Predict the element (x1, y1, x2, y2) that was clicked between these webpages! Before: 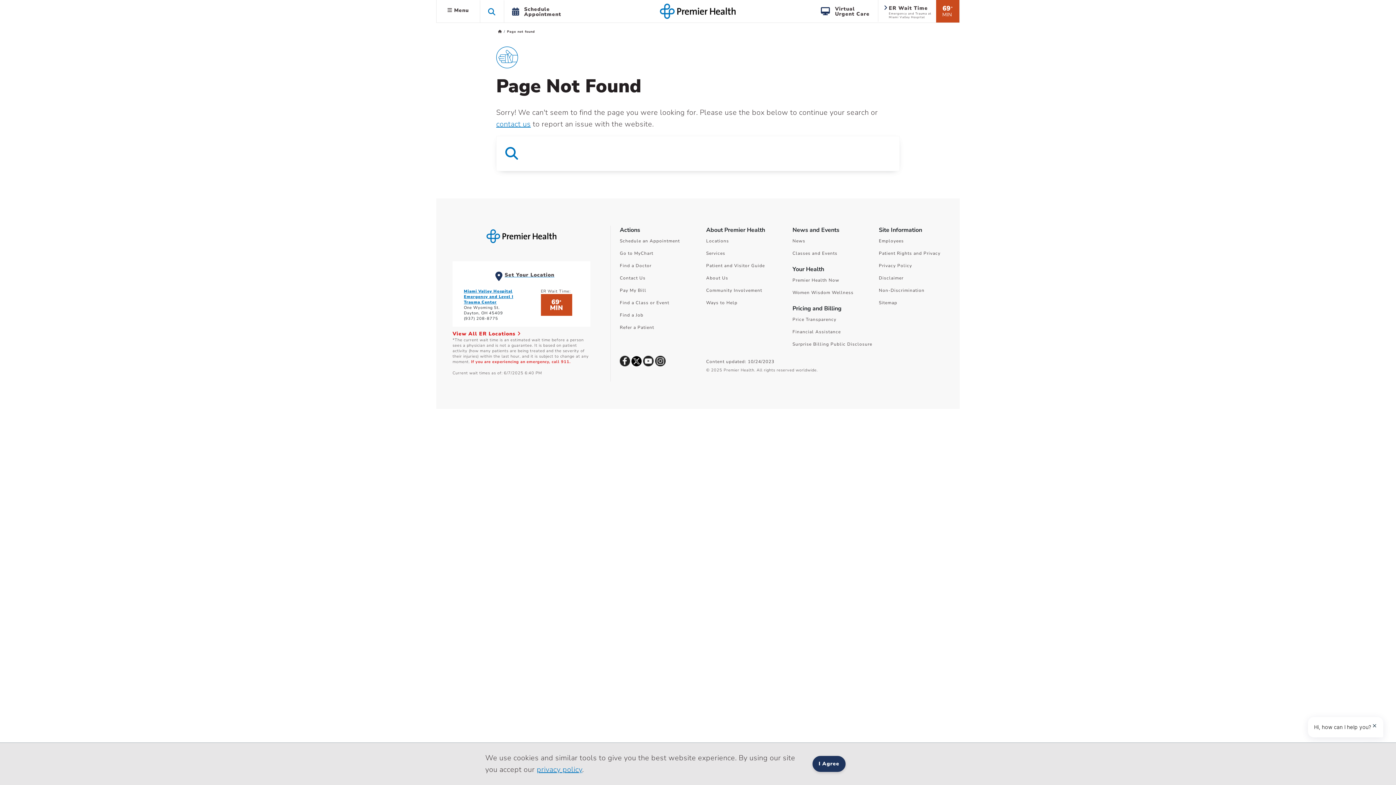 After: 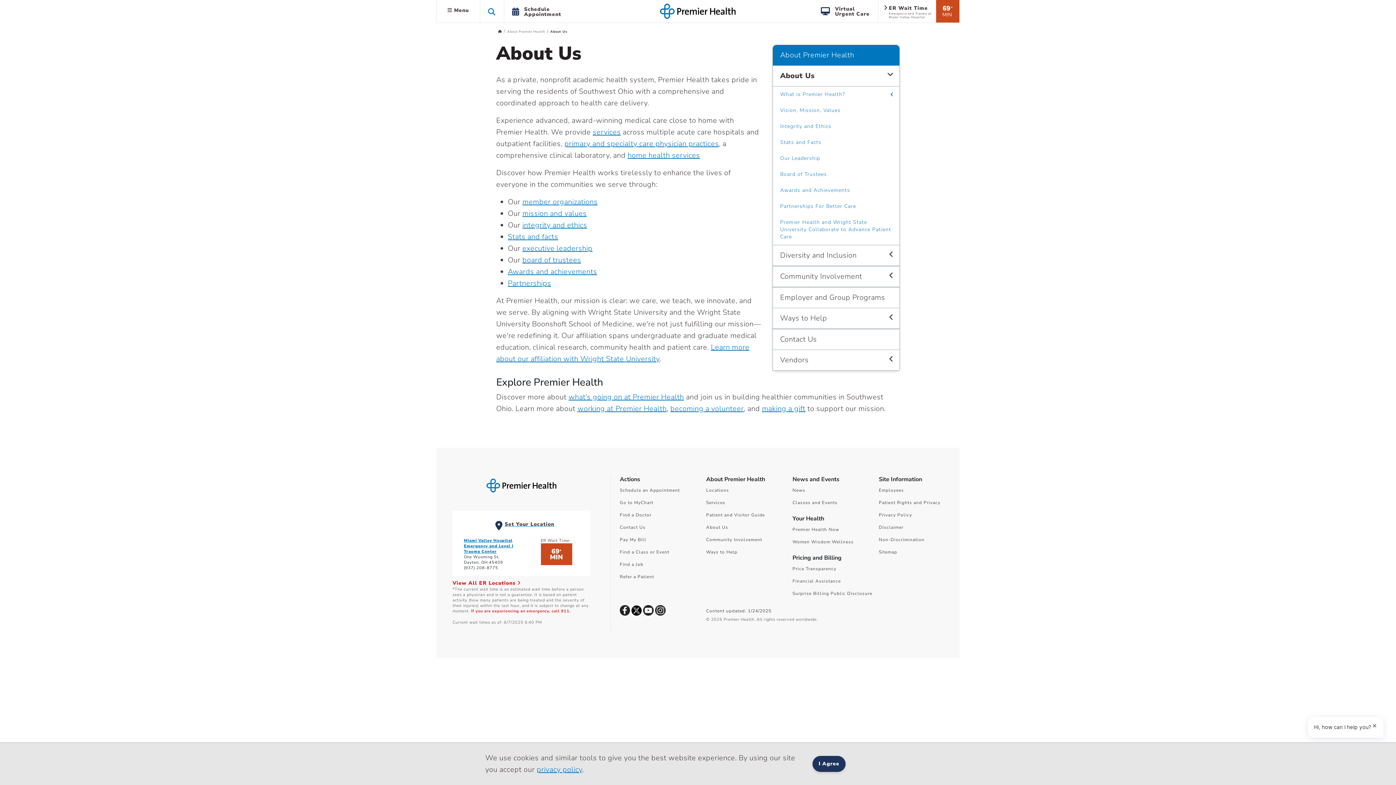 Action: bbox: (706, 275, 728, 281) label: About Us